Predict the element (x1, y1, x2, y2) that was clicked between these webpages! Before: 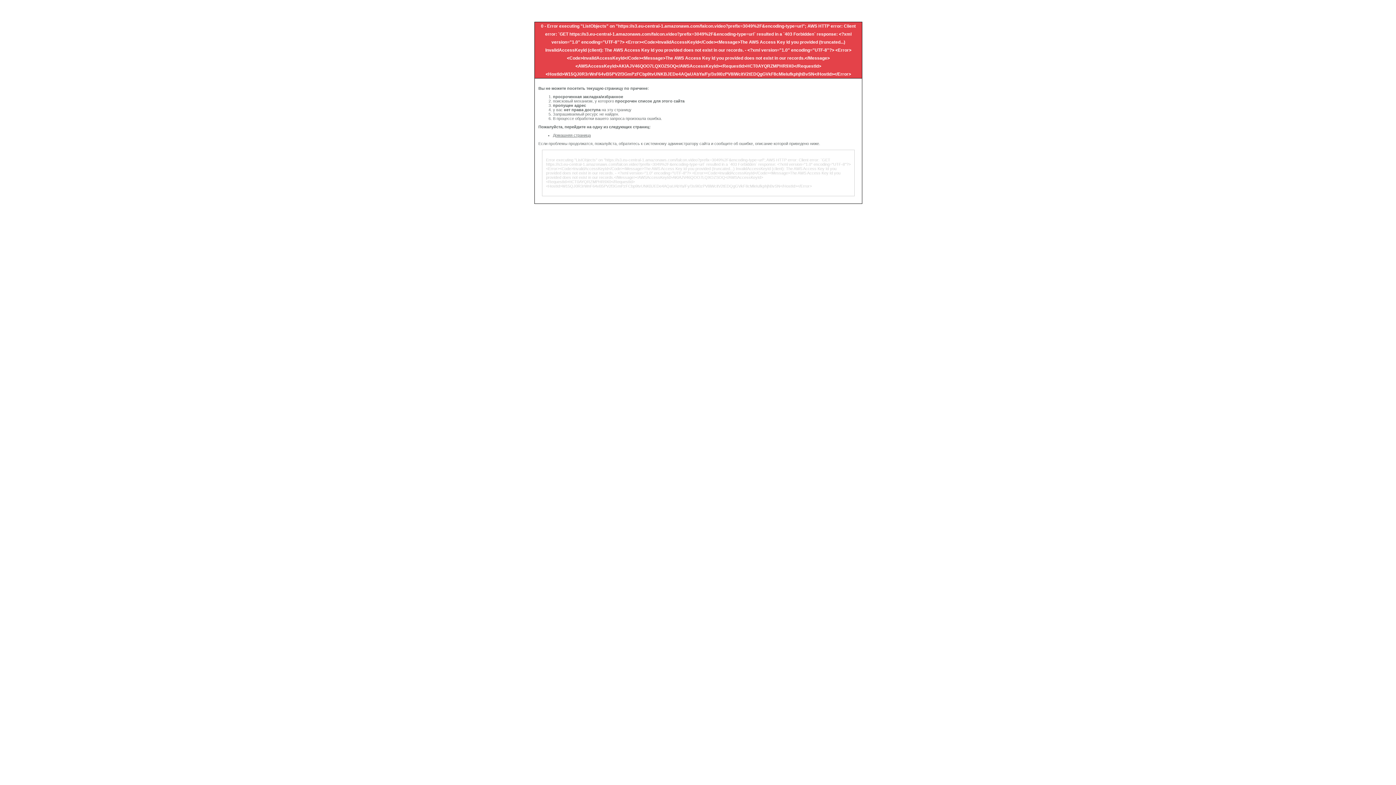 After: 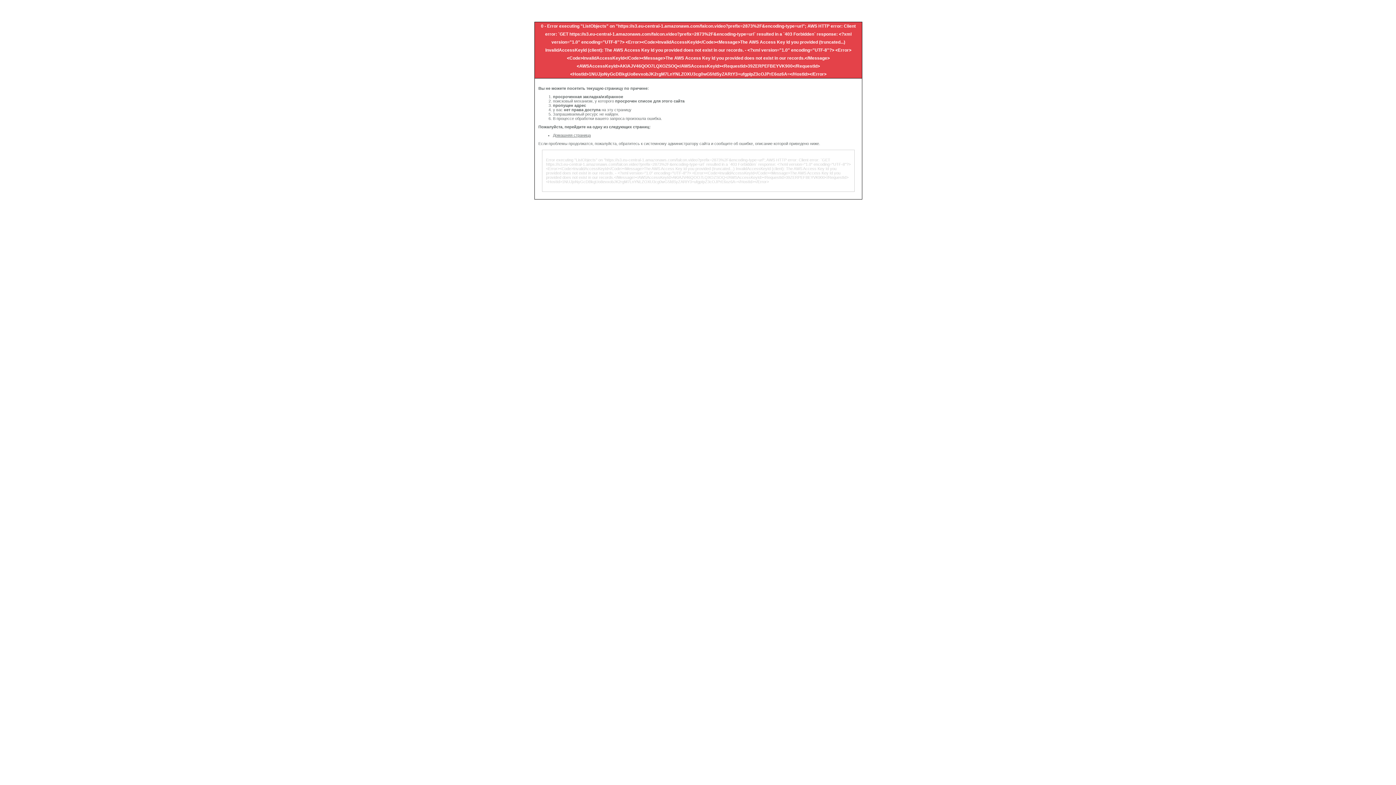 Action: label: Домашняя страница bbox: (553, 133, 590, 137)